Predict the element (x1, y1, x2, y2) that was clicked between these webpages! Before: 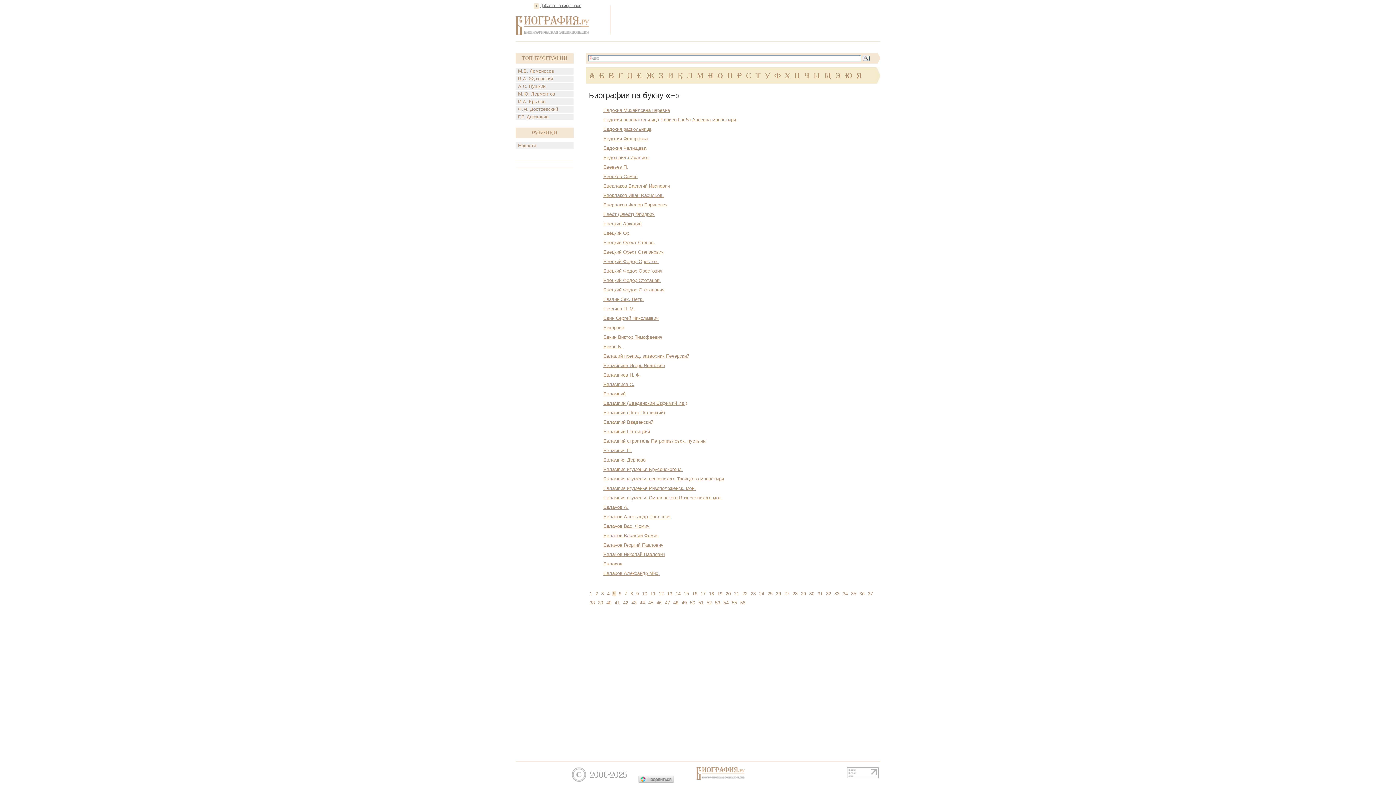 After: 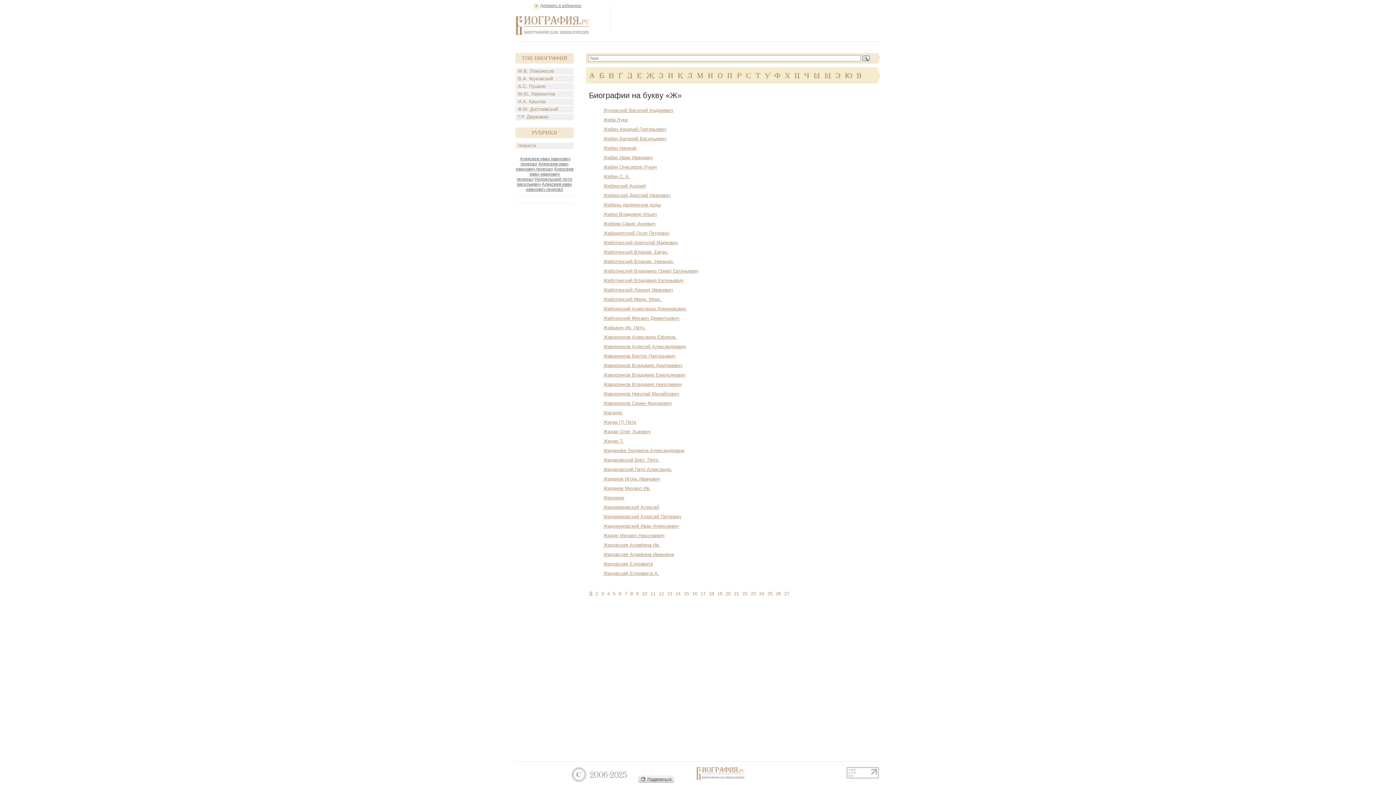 Action: bbox: (646, 72, 654, 79) label: Ж